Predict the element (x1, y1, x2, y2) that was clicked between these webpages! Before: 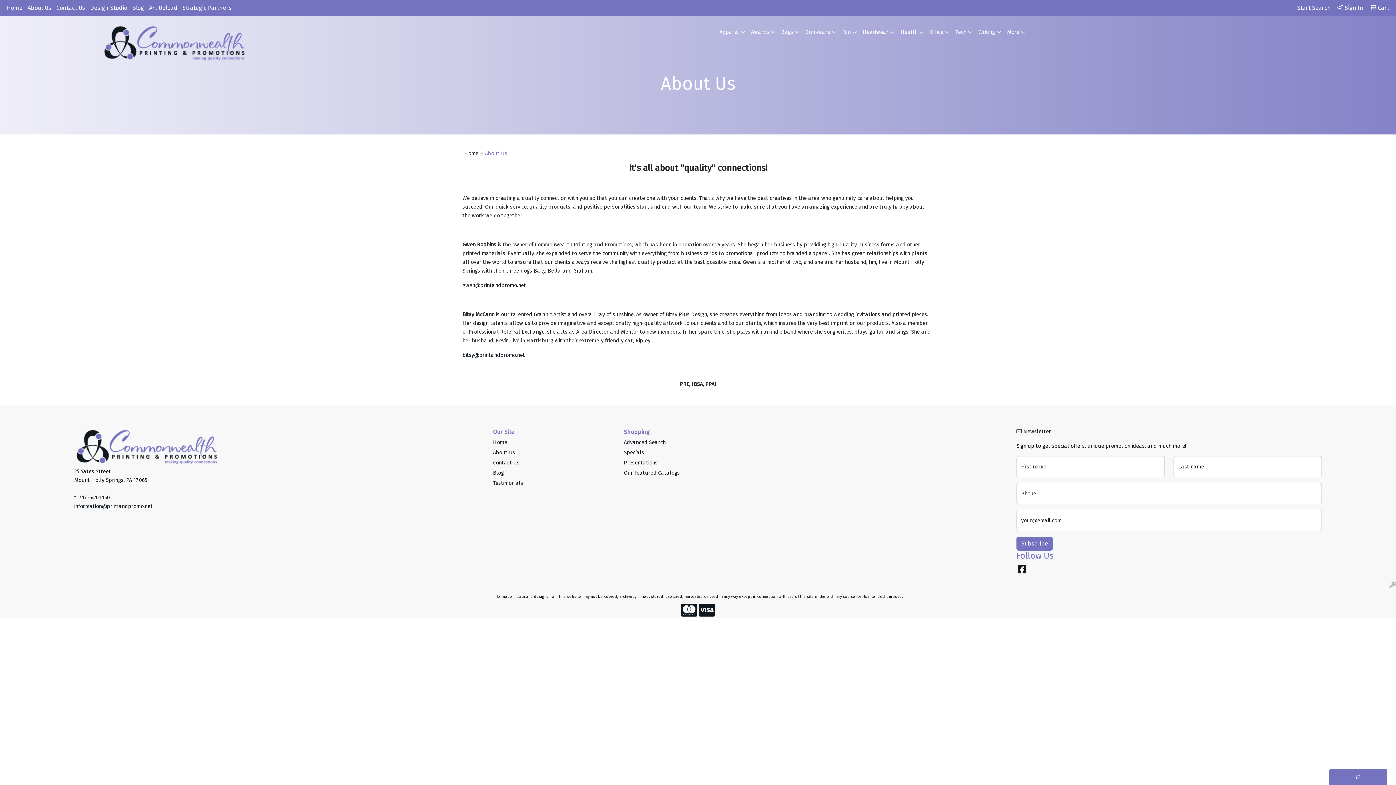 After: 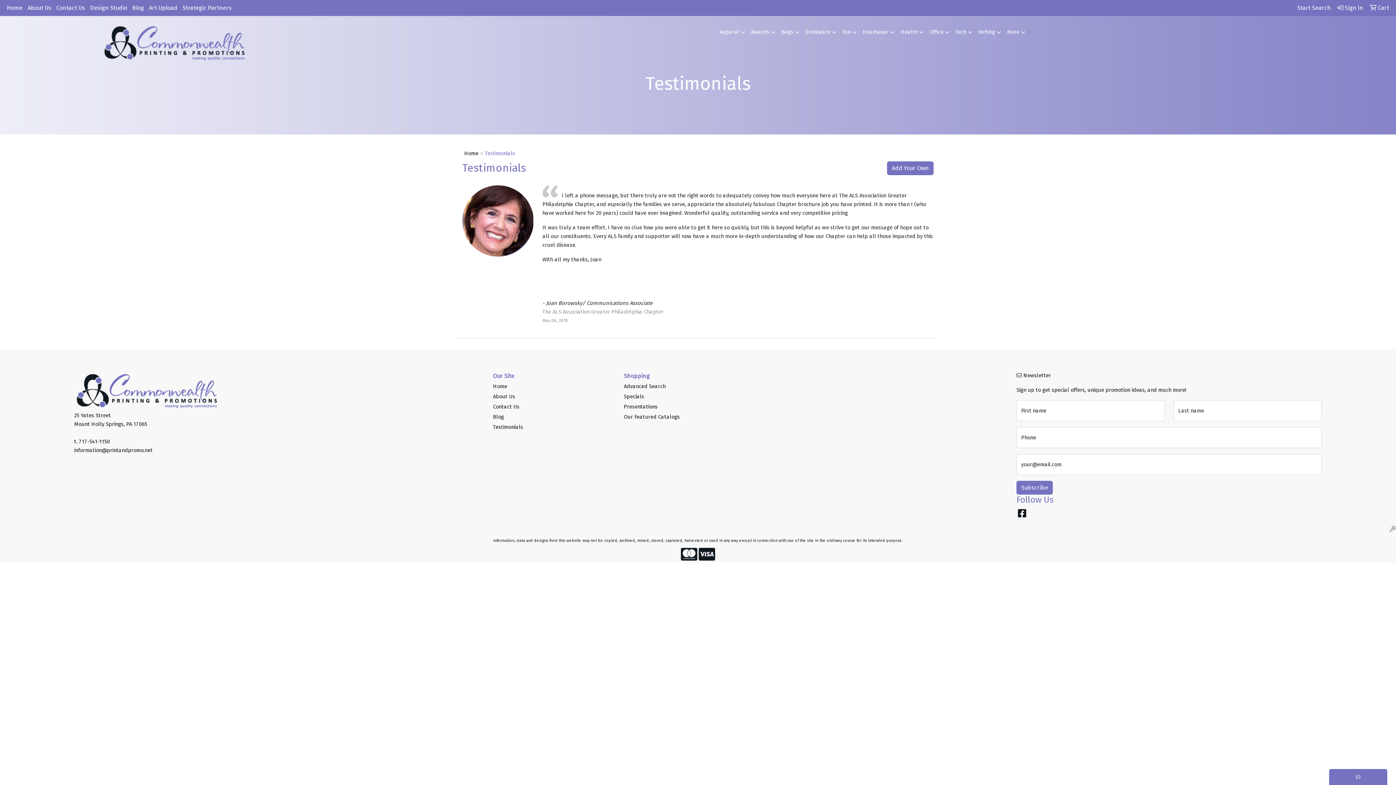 Action: bbox: (493, 478, 615, 488) label: Testimonials